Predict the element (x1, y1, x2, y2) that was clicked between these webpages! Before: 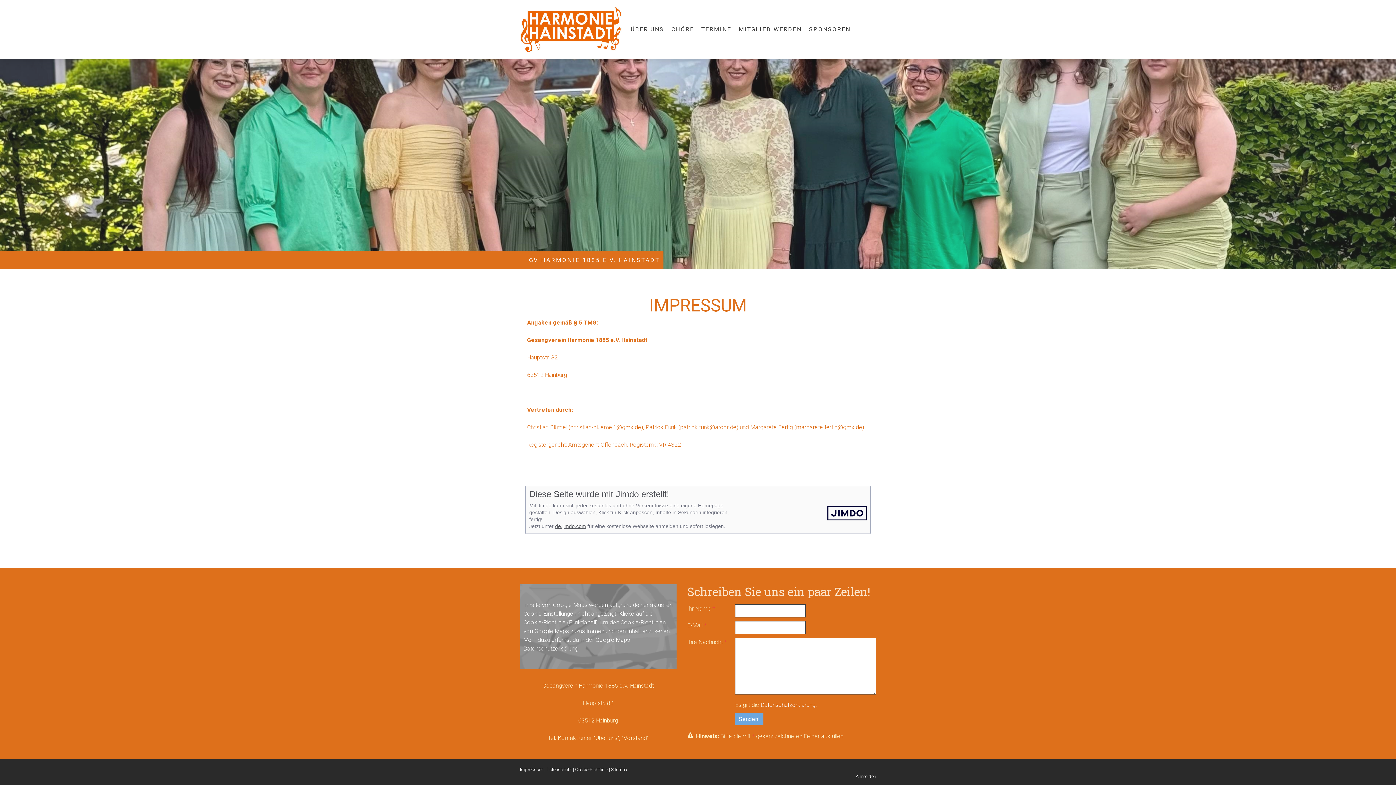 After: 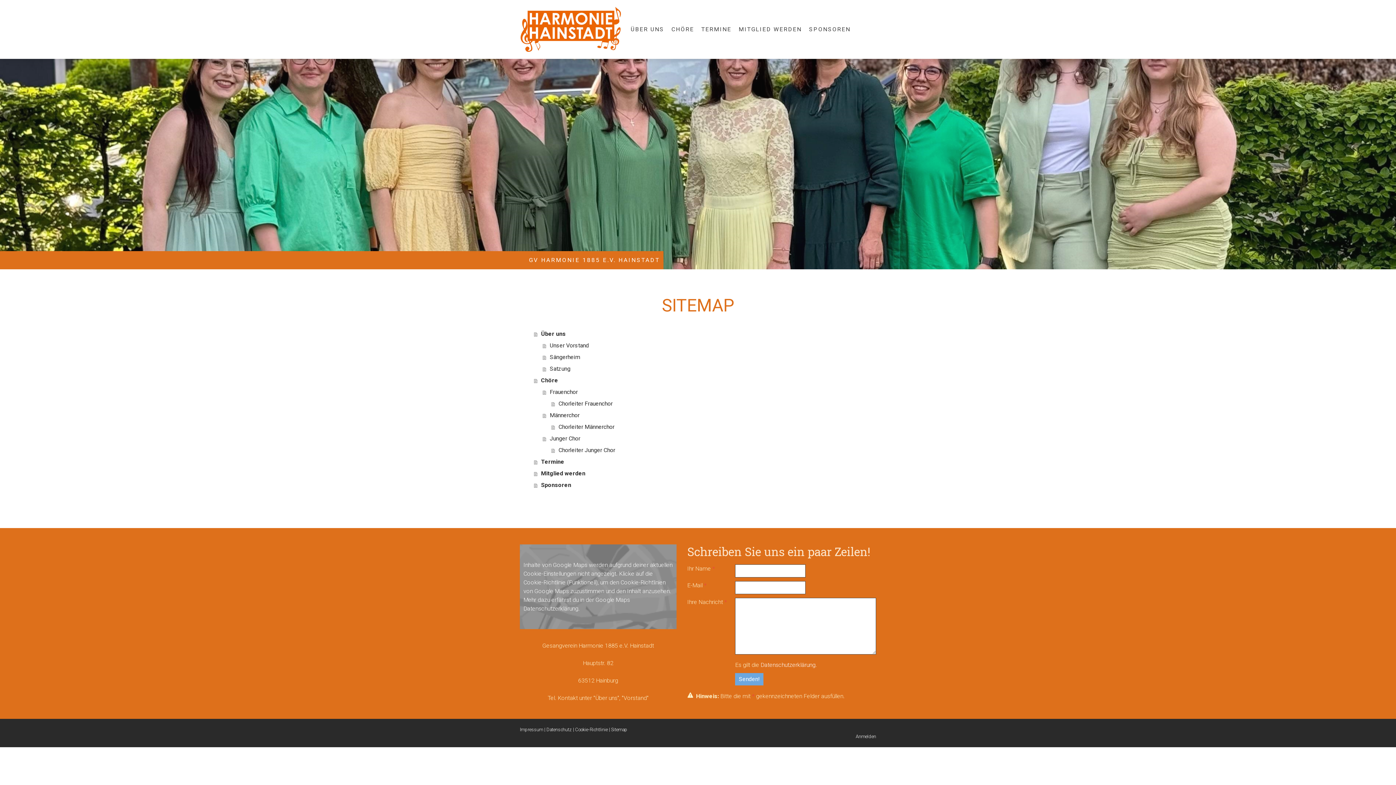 Action: label: Sitemap bbox: (611, 767, 627, 772)